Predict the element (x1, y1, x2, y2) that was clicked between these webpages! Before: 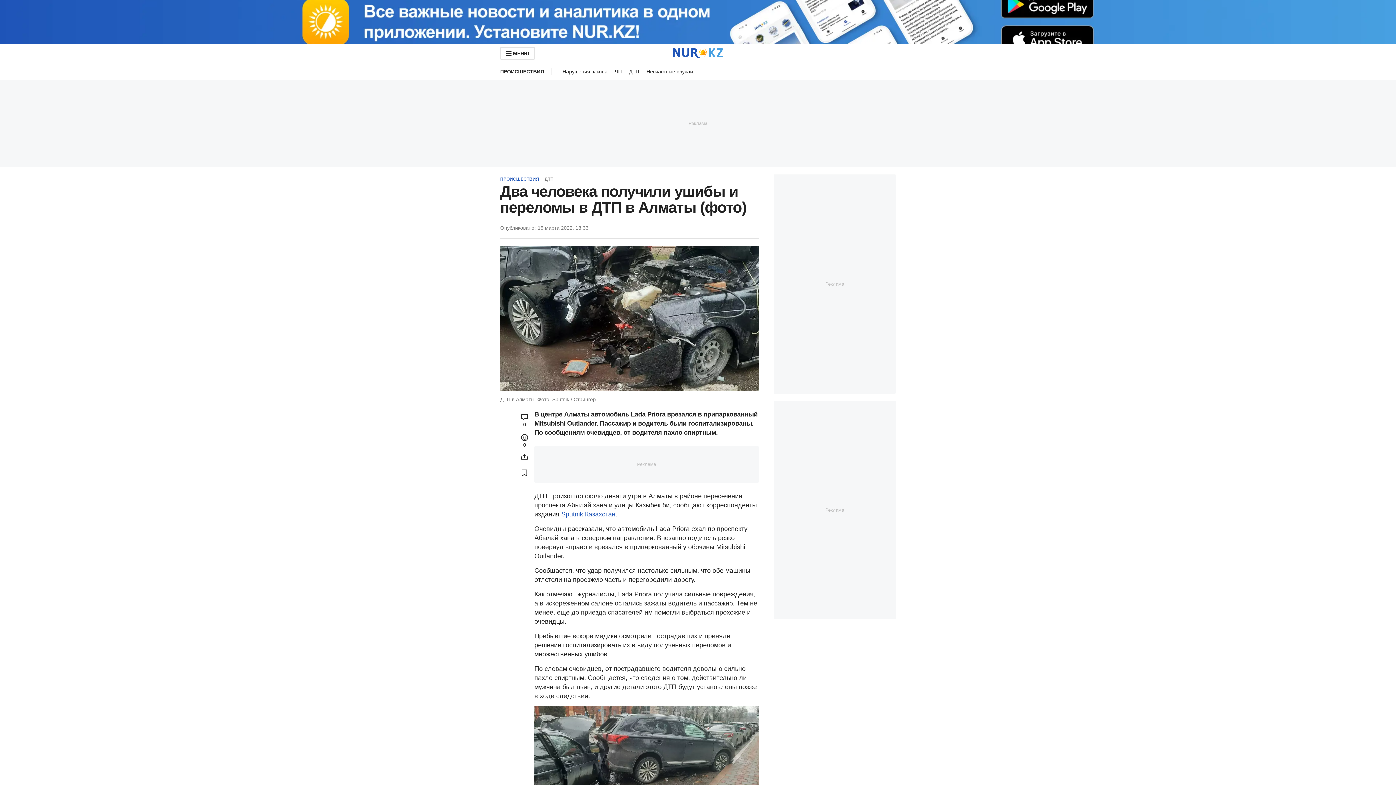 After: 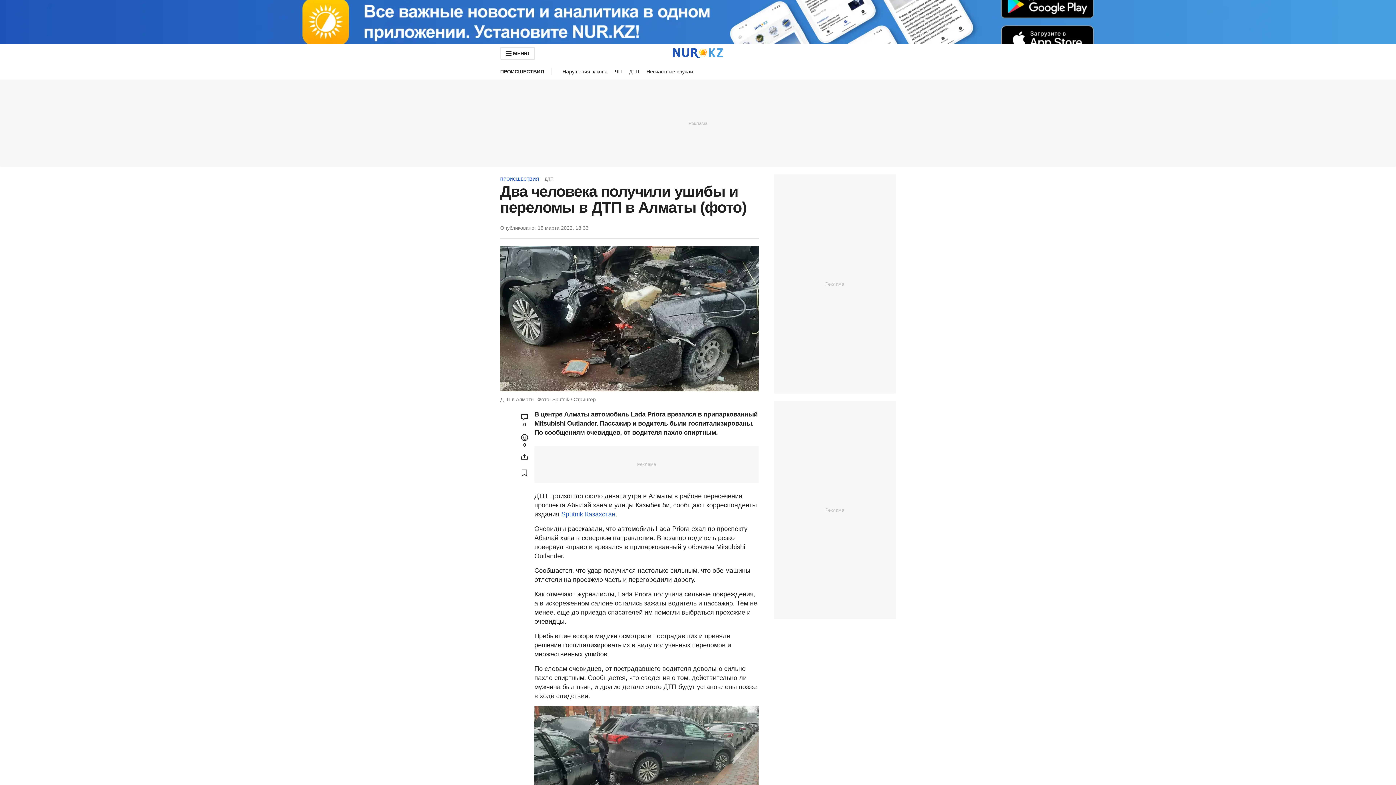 Action: label: Download Nur.kz application bbox: (0, 0, 1396, 43)